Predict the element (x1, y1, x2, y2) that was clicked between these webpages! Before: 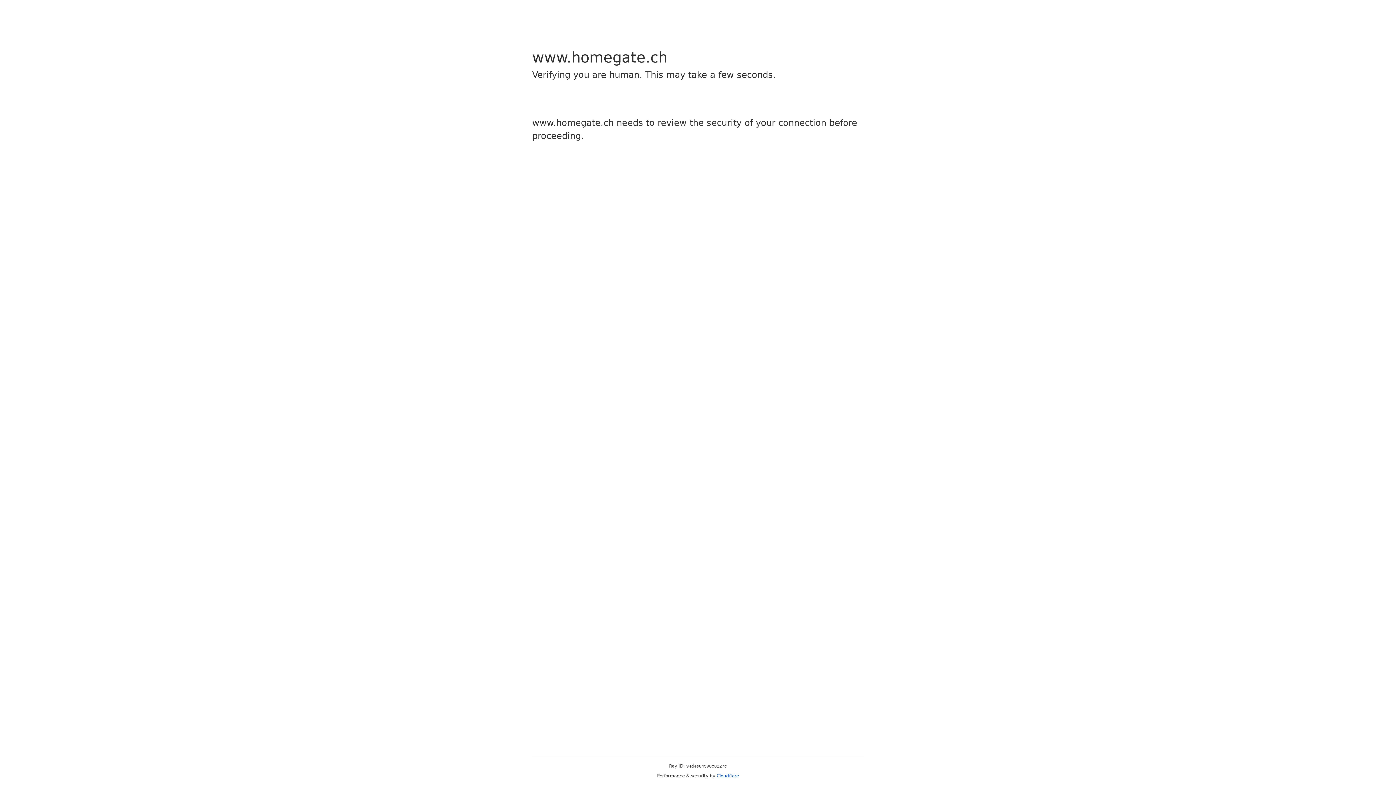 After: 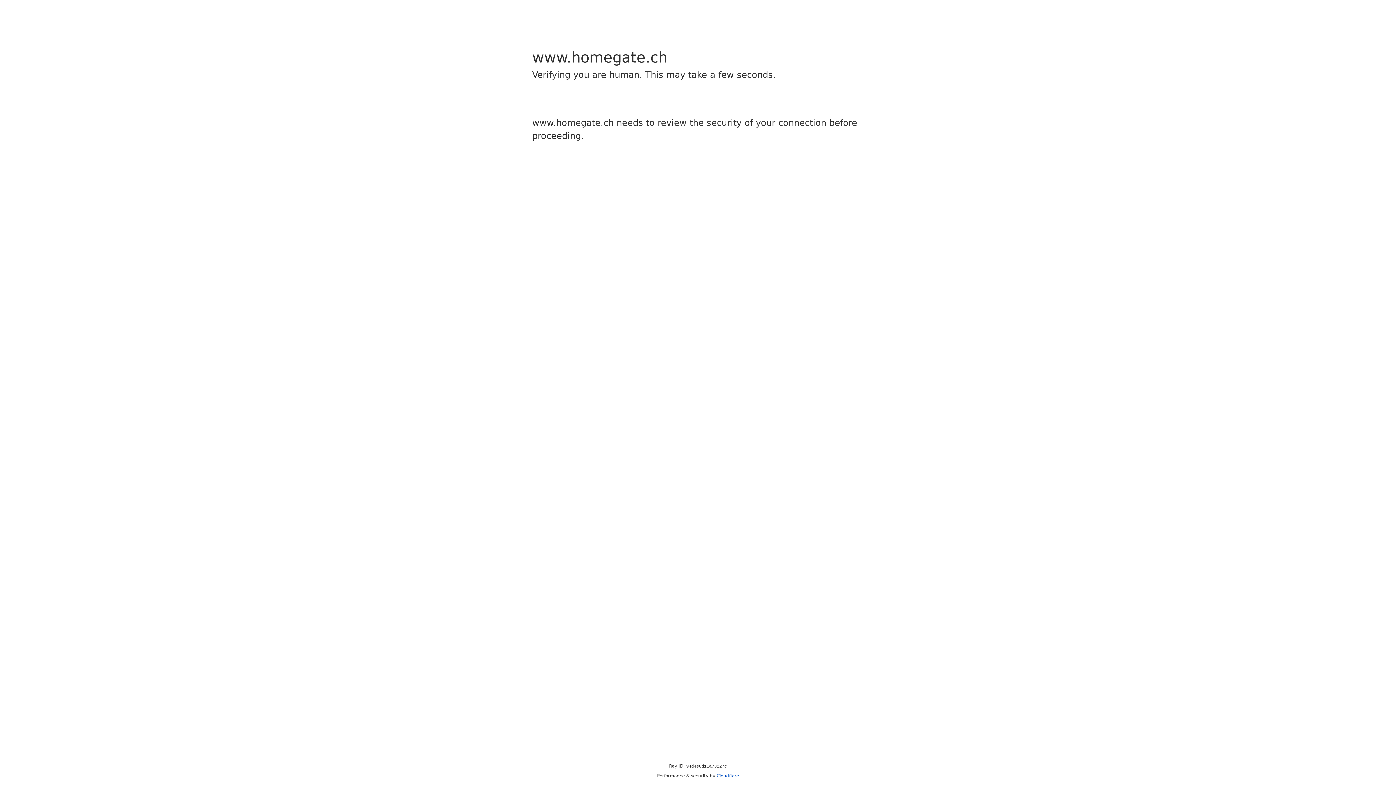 Action: label: Cloudflare bbox: (716, 773, 739, 778)